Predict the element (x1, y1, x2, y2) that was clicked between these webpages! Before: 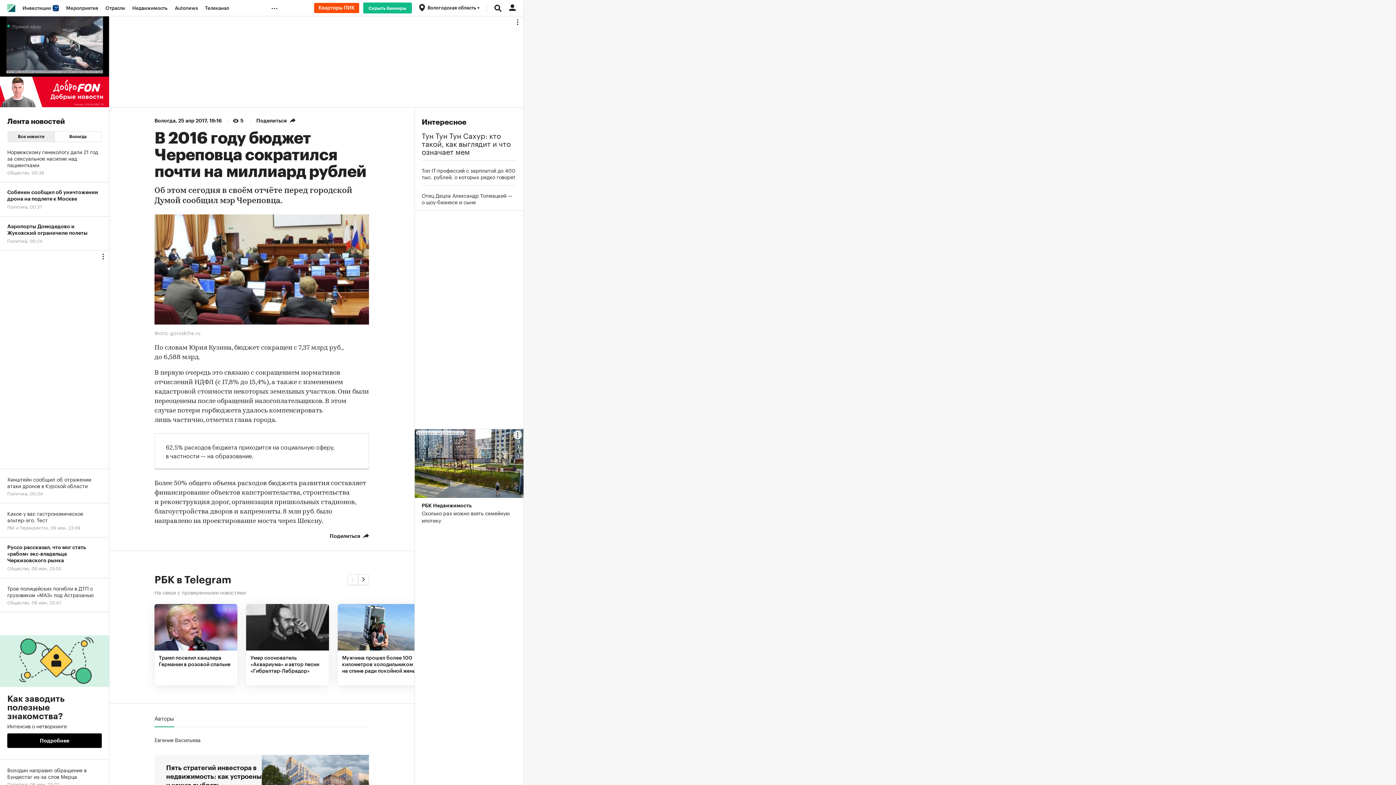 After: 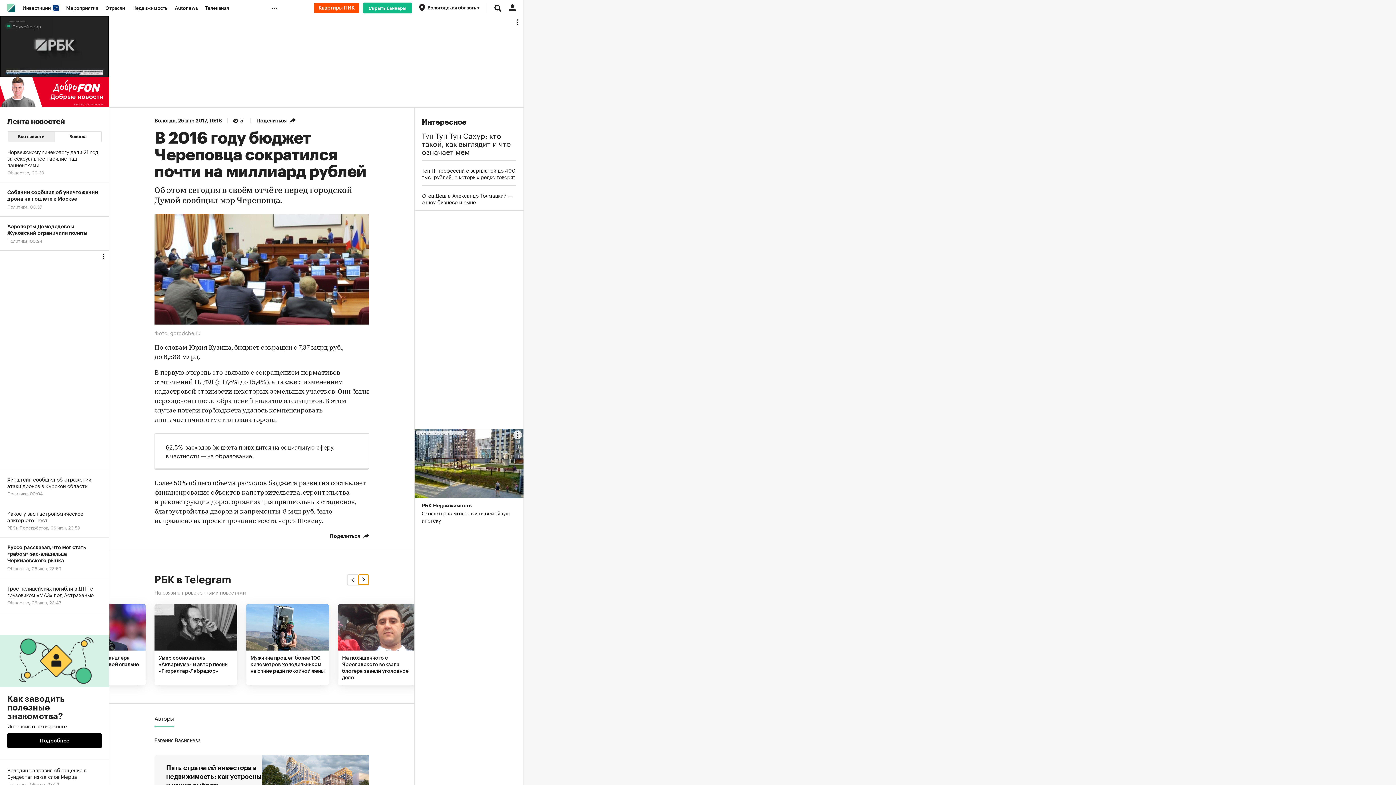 Action: label: Next slide bbox: (358, 574, 369, 585)